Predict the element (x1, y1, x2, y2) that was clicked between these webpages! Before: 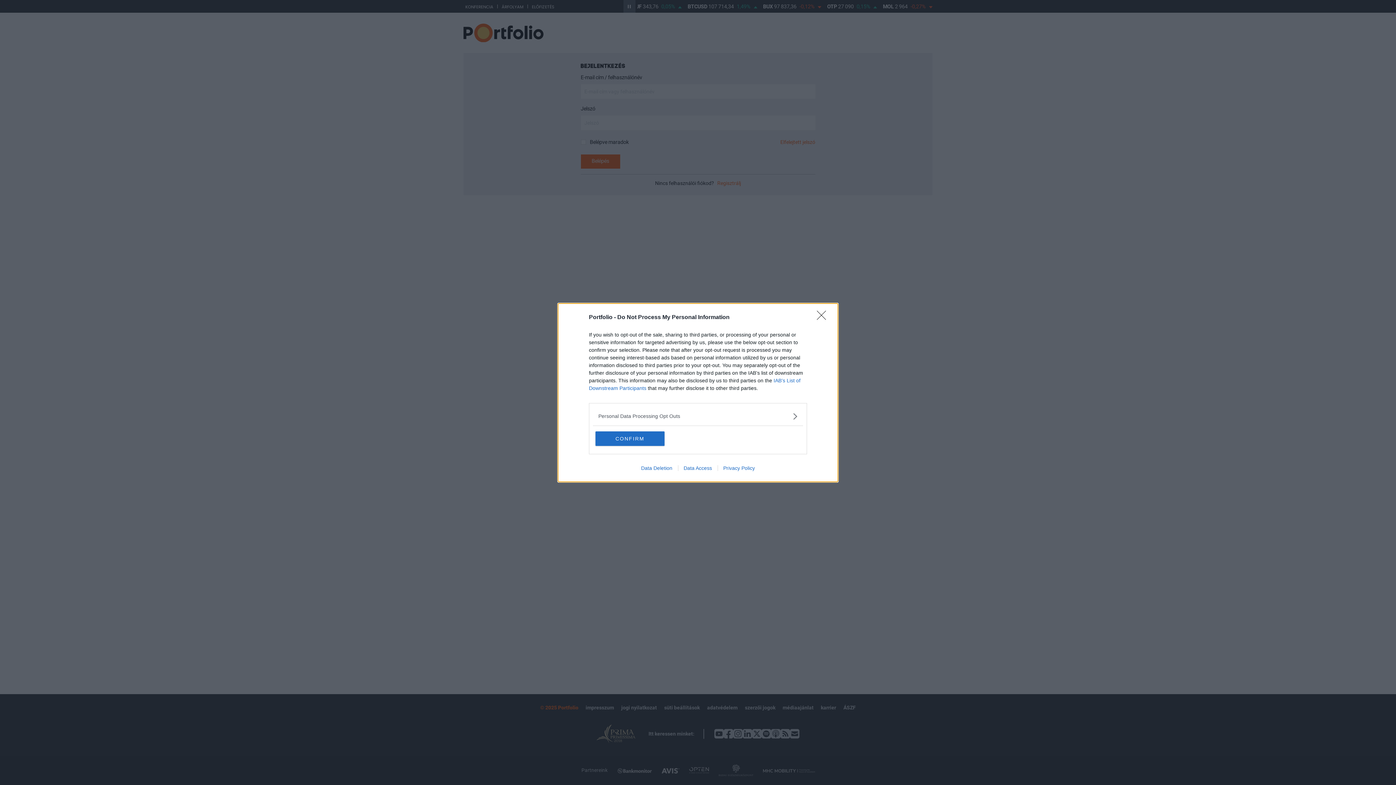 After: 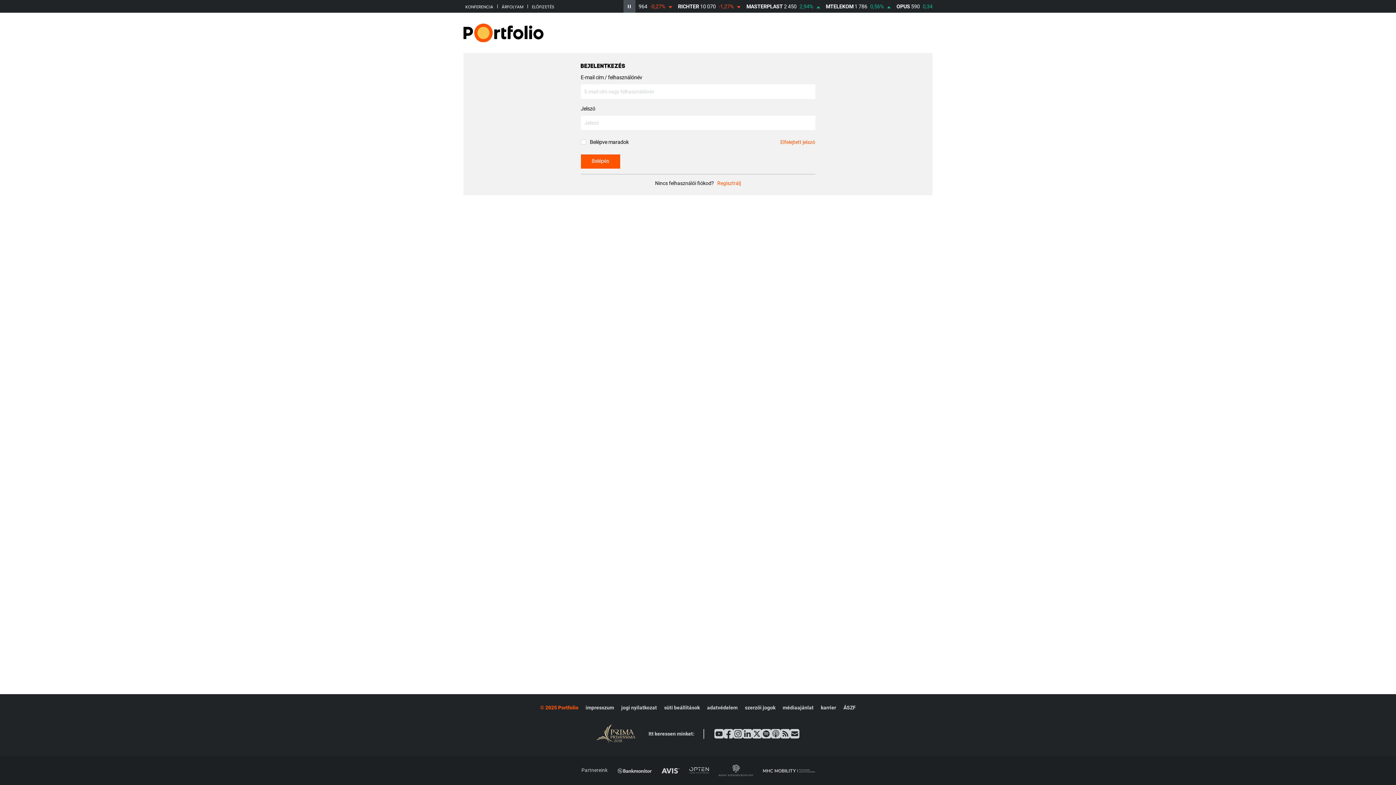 Action: label: CONFIRM bbox: (595, 431, 664, 446)